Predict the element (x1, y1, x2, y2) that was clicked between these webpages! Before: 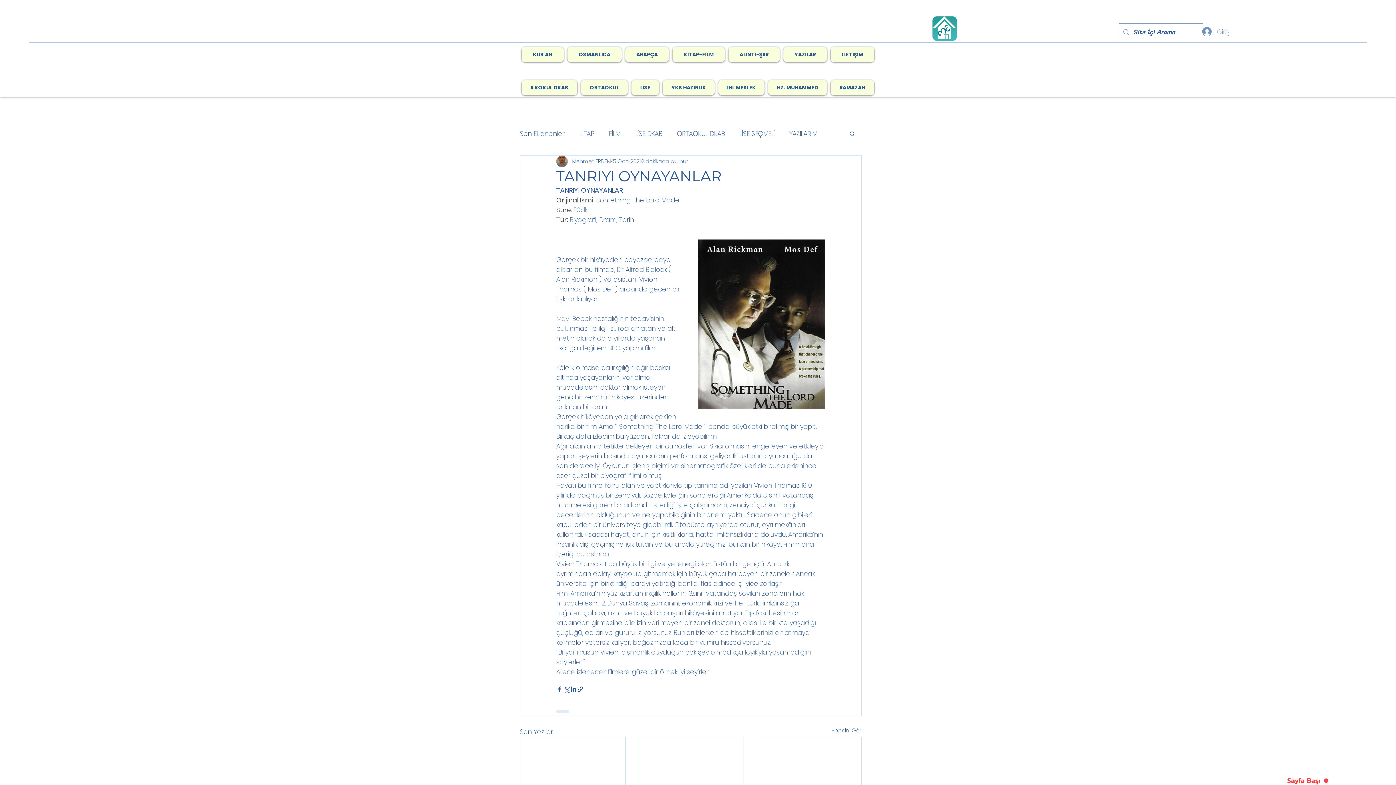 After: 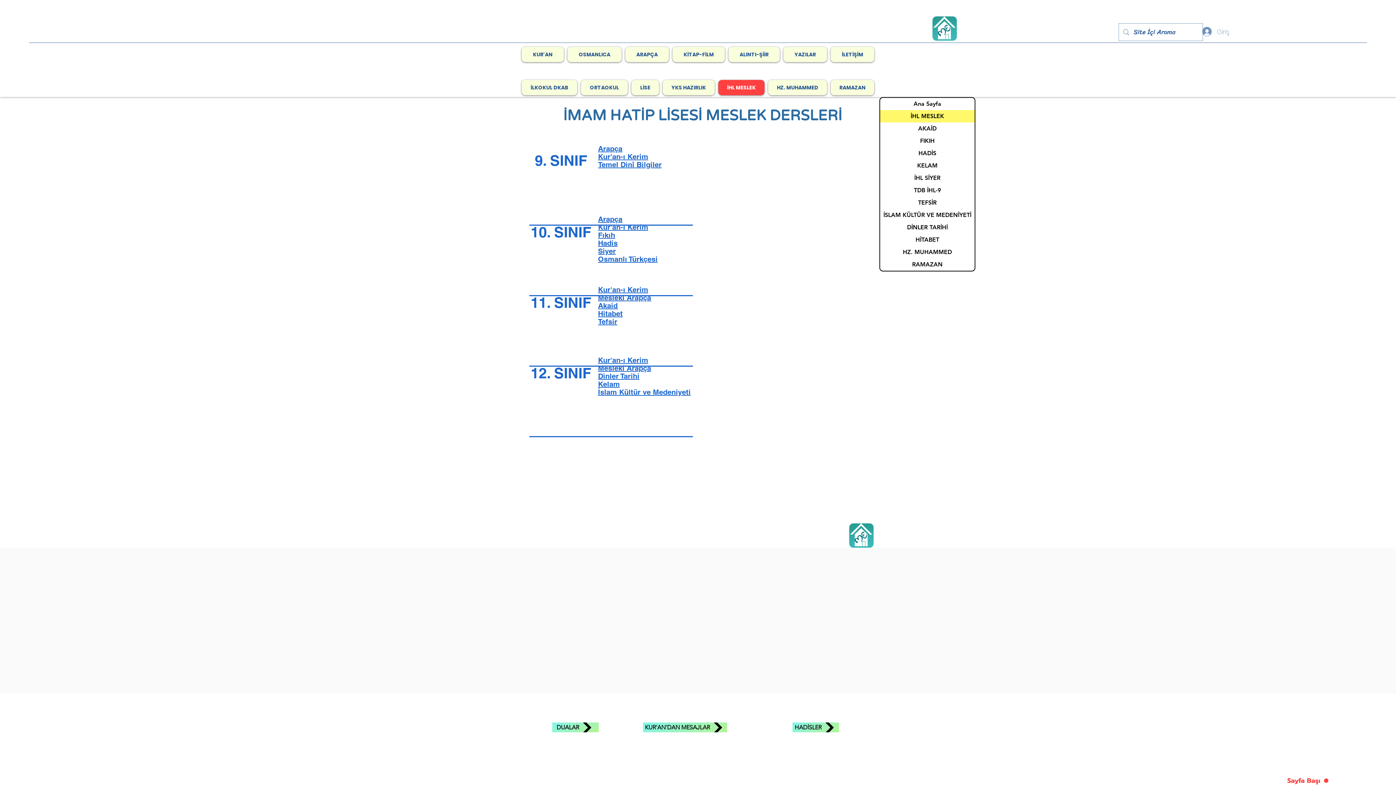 Action: bbox: (718, 80, 764, 95) label: İHL MESLEK